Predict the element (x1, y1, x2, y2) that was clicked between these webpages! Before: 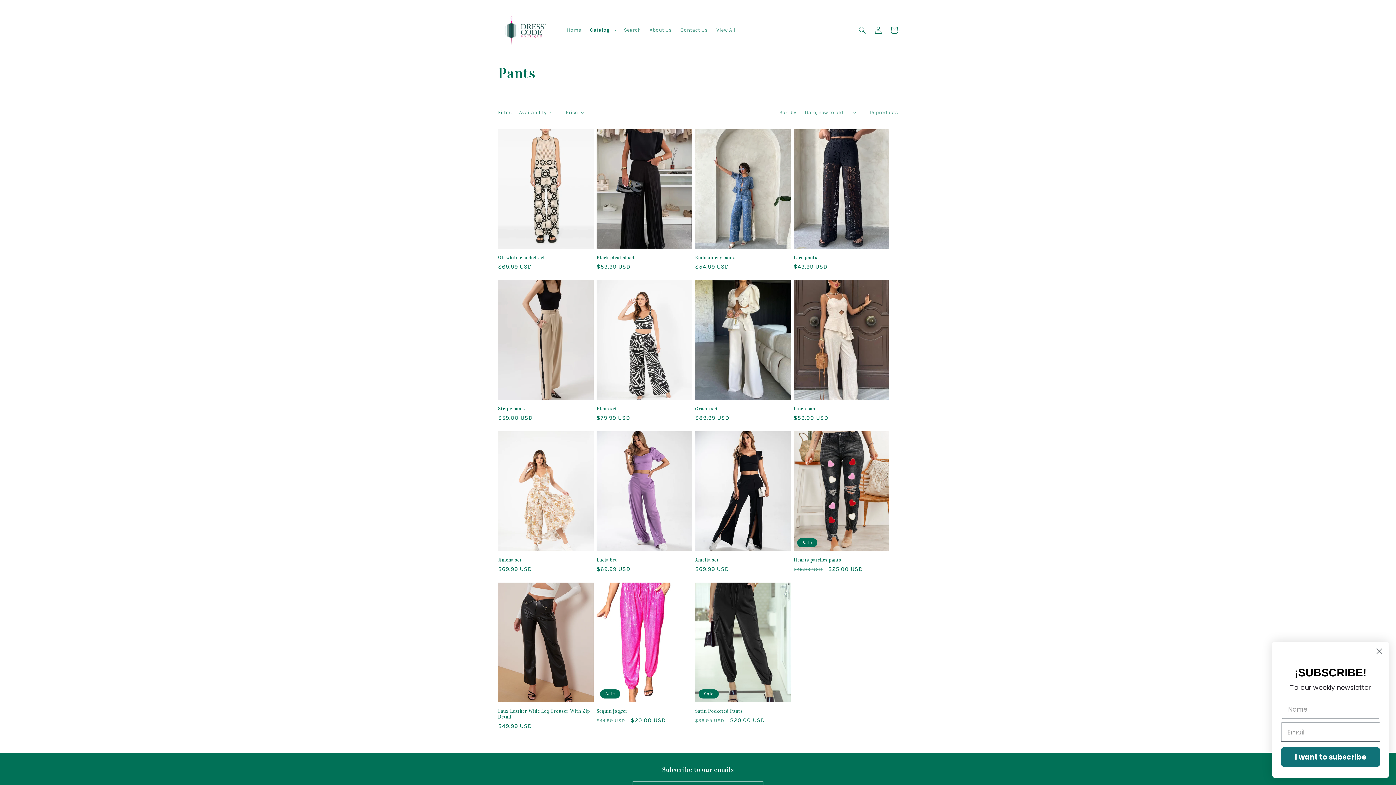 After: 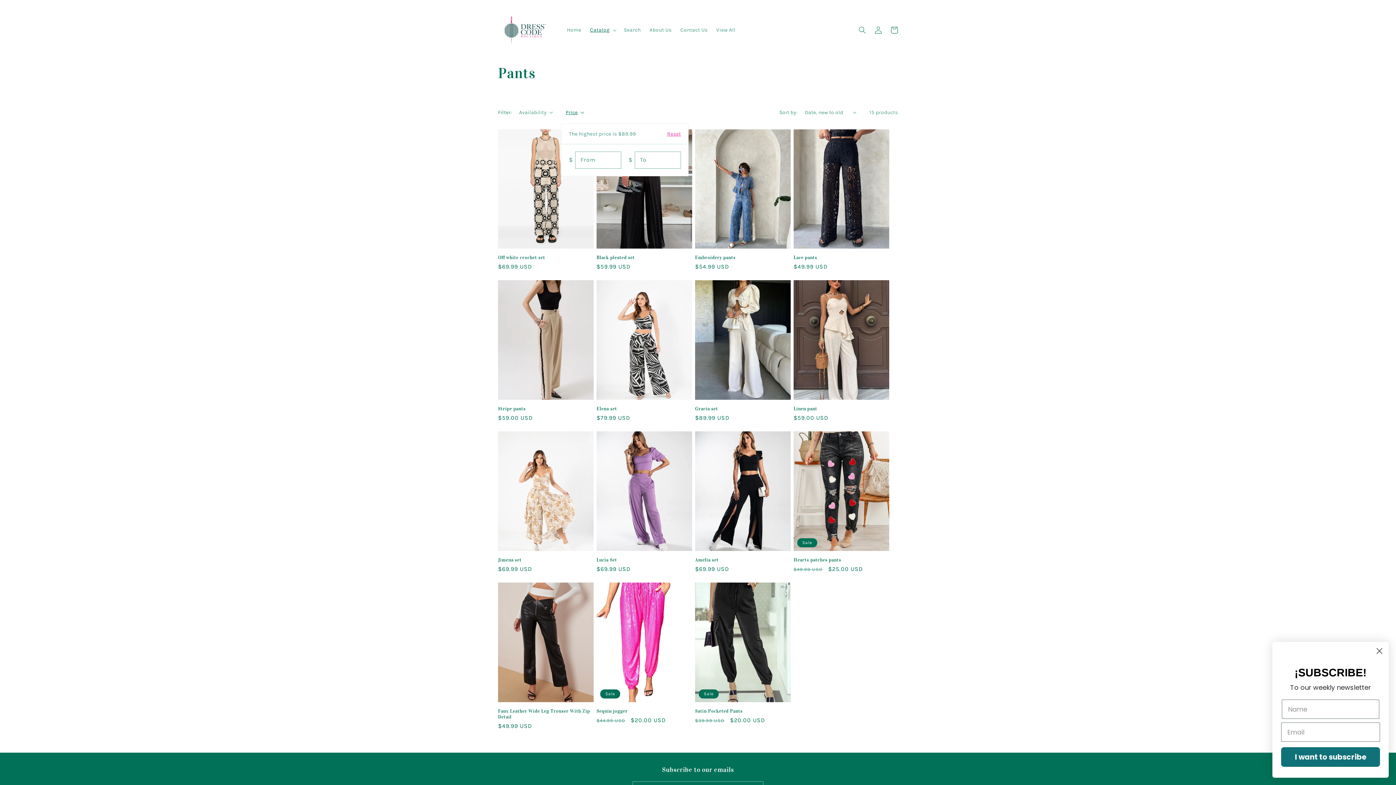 Action: label: Price bbox: (565, 108, 584, 116)